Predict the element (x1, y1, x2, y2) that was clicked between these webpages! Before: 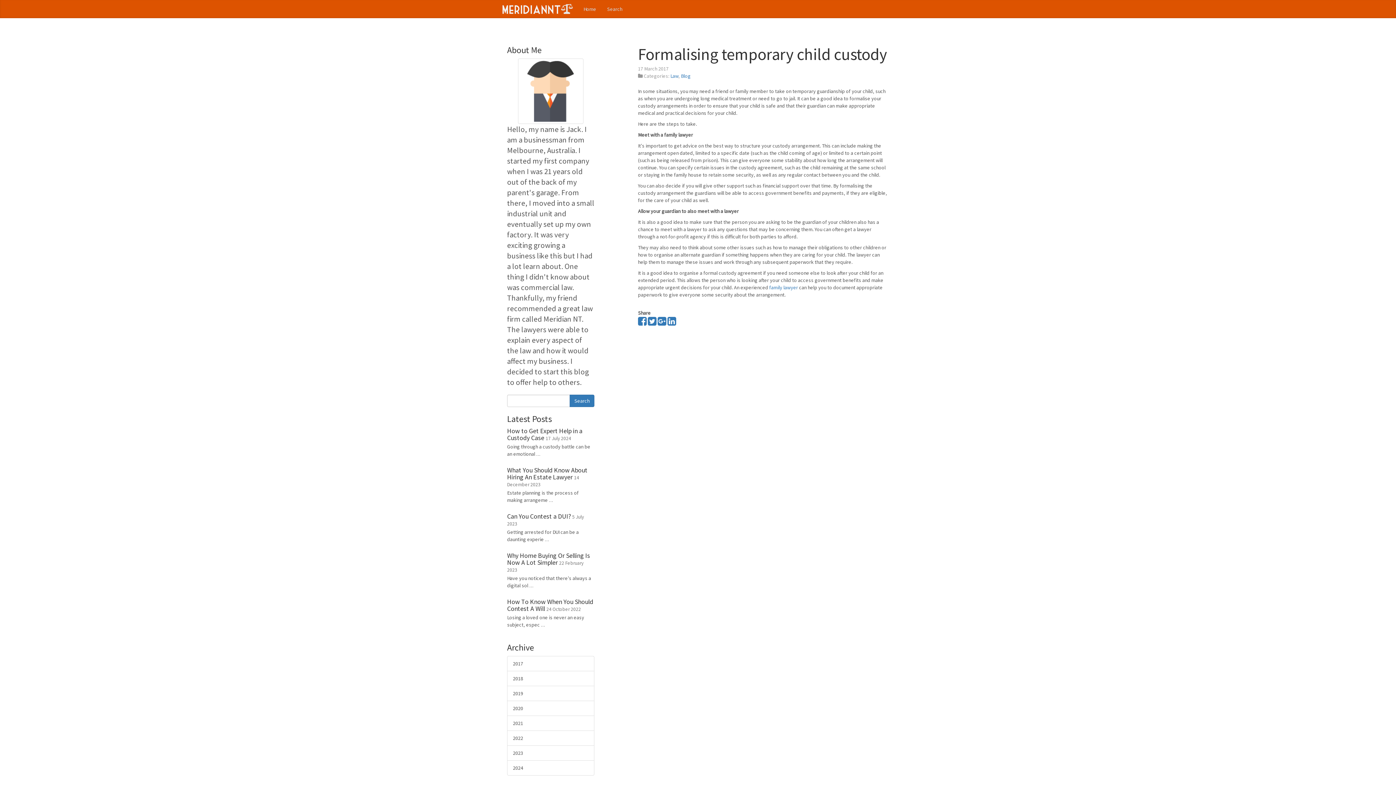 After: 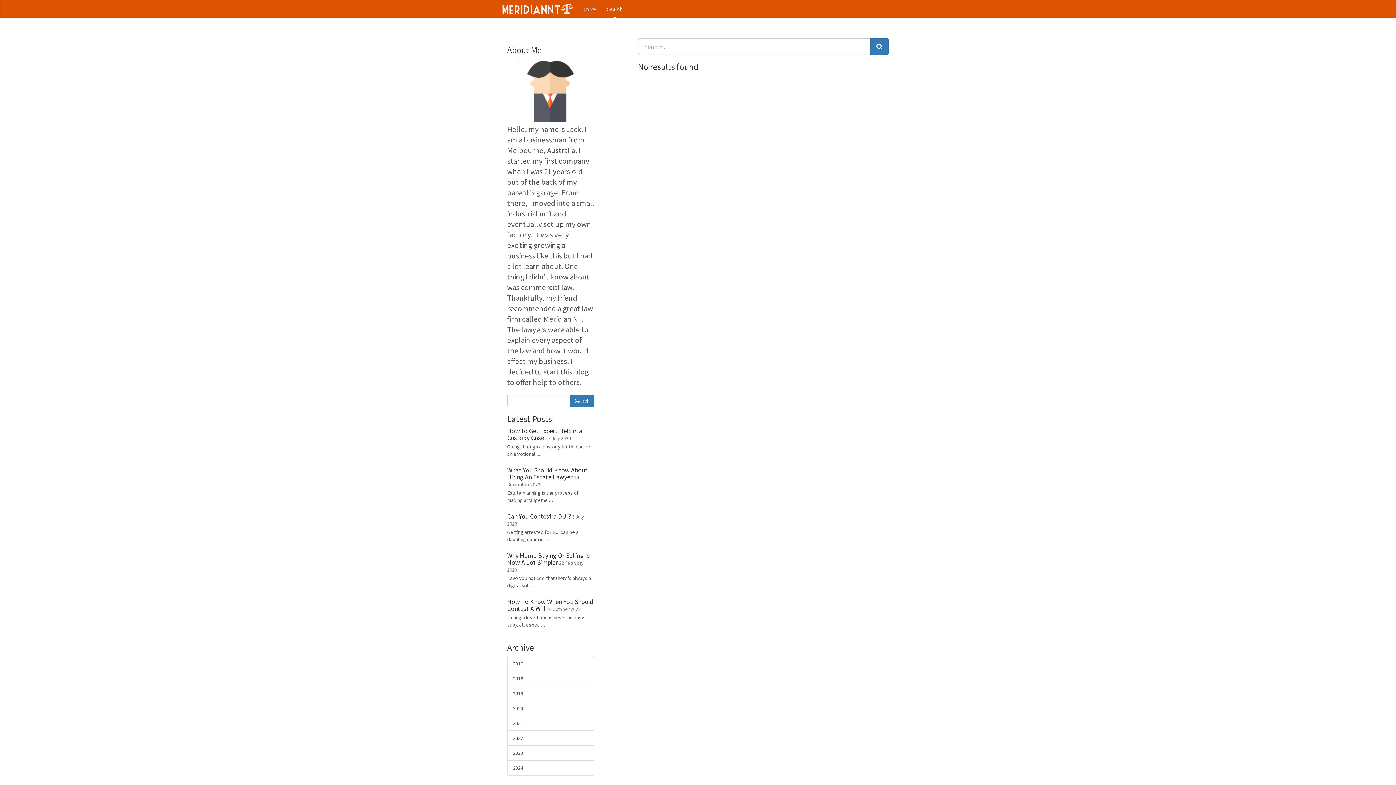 Action: label: Search bbox: (601, 0, 628, 18)